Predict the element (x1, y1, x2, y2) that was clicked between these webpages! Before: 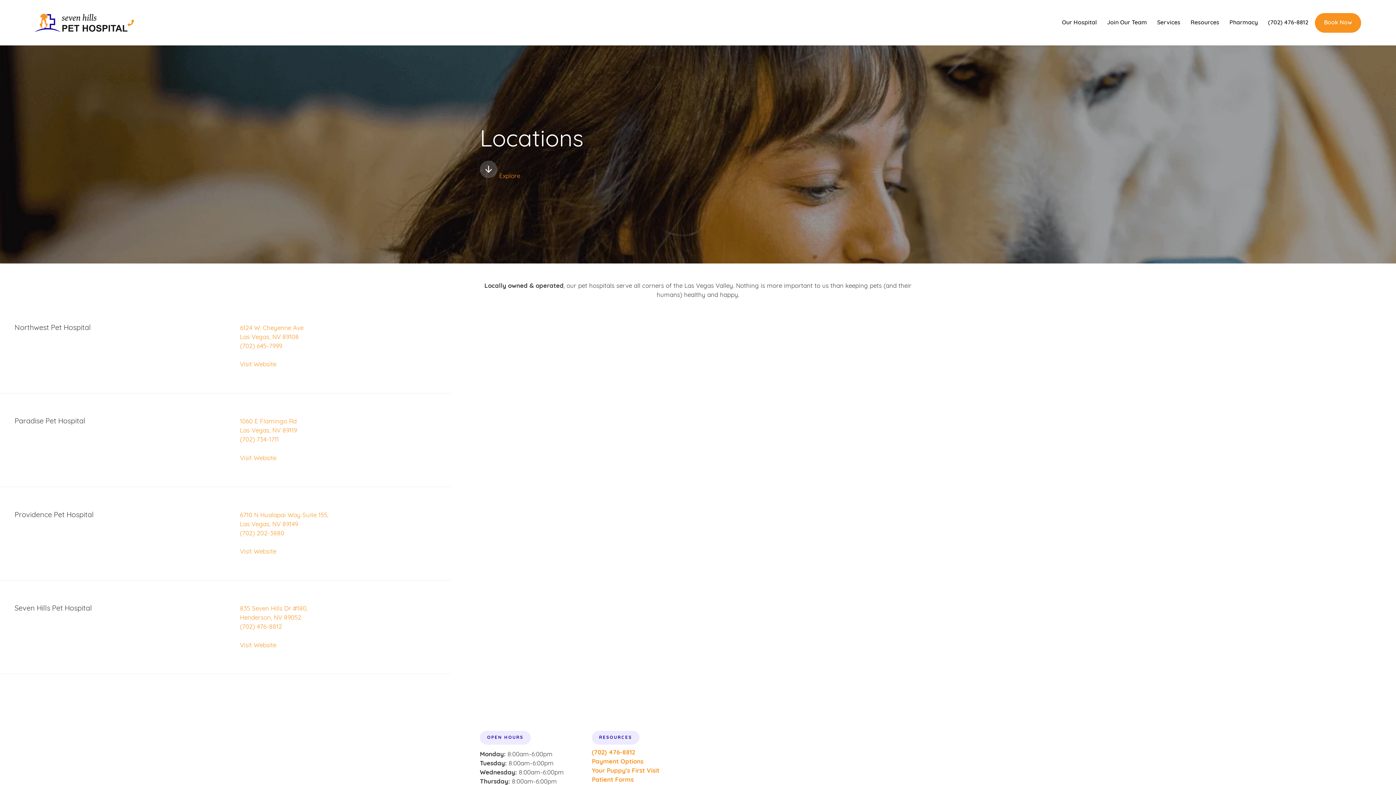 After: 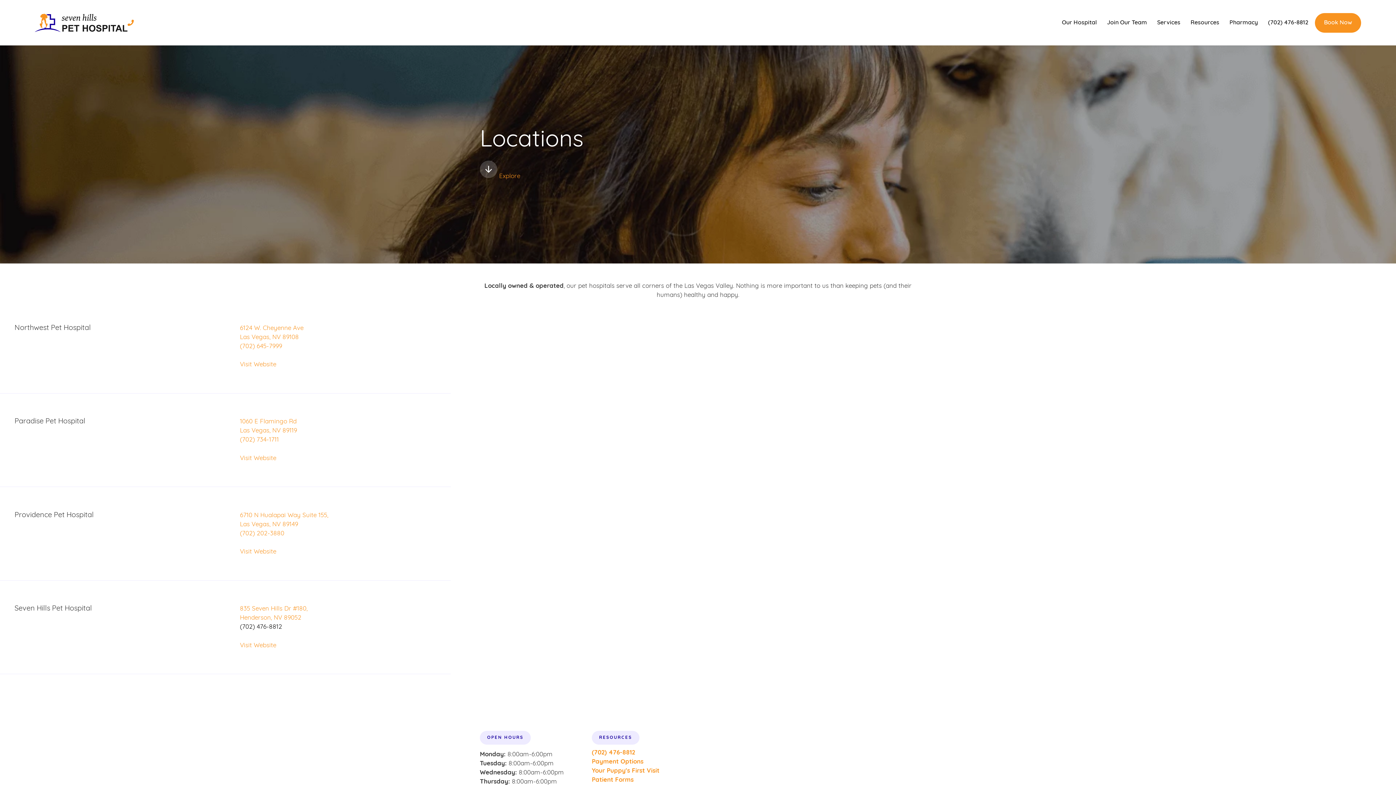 Action: label: (702) 476-8812 bbox: (240, 624, 282, 630)